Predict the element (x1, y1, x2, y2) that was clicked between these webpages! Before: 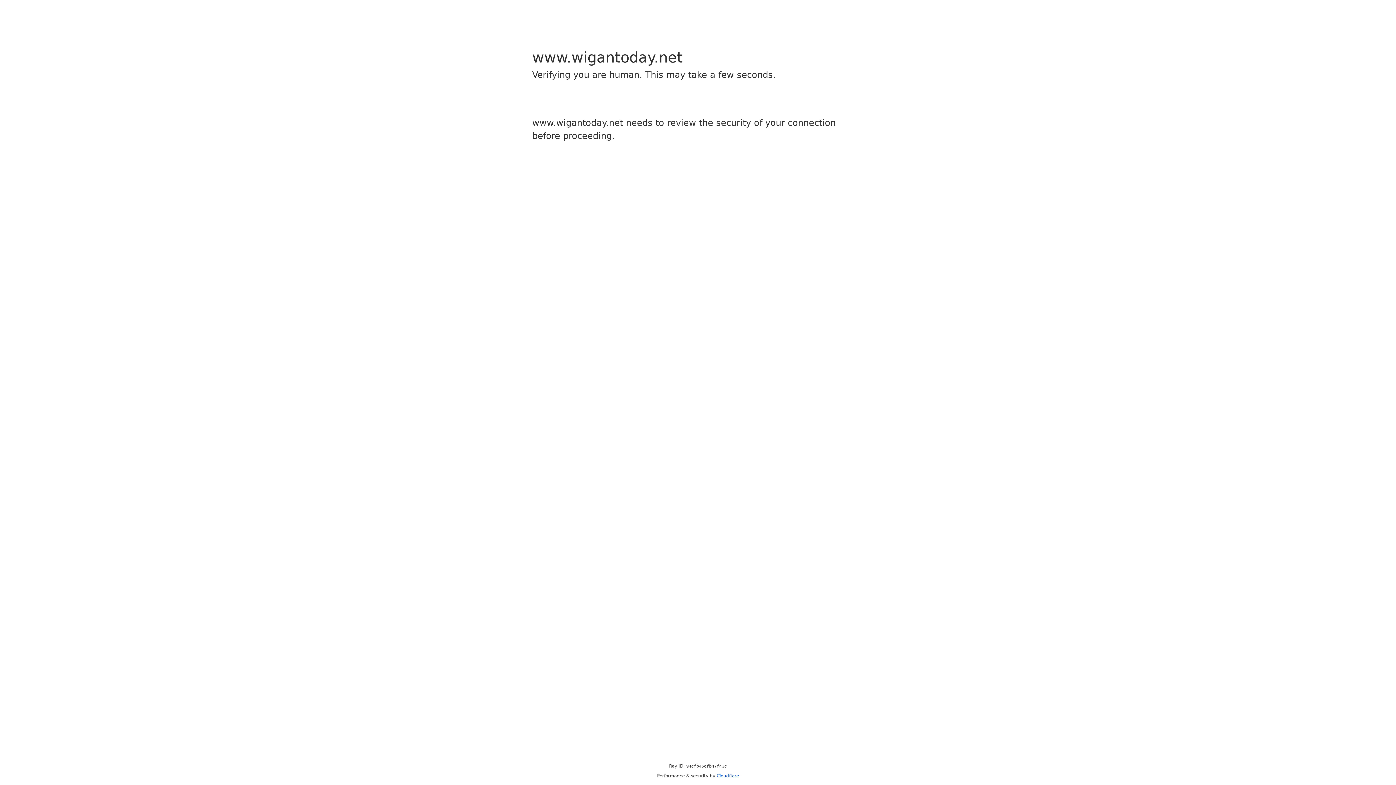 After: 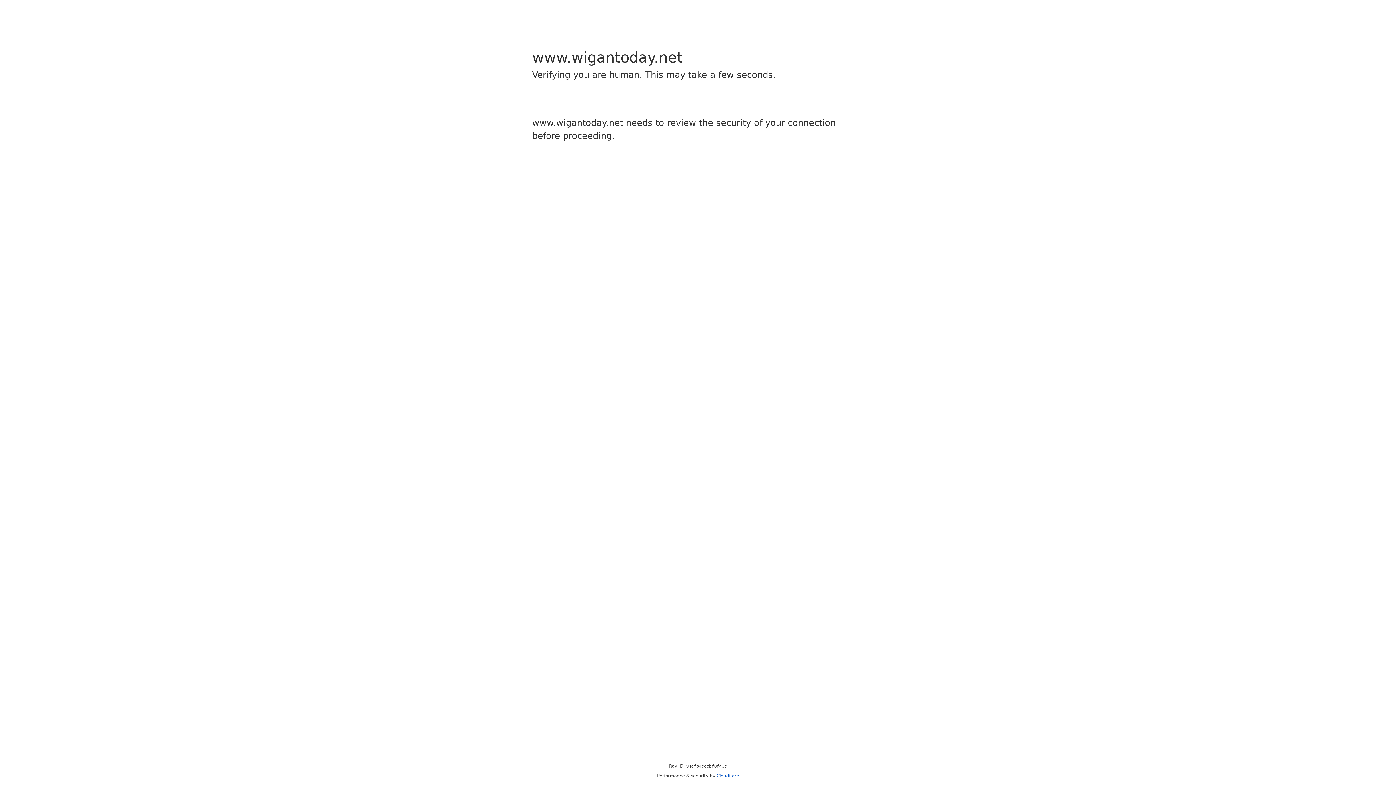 Action: bbox: (716, 773, 739, 778) label: Cloudflare